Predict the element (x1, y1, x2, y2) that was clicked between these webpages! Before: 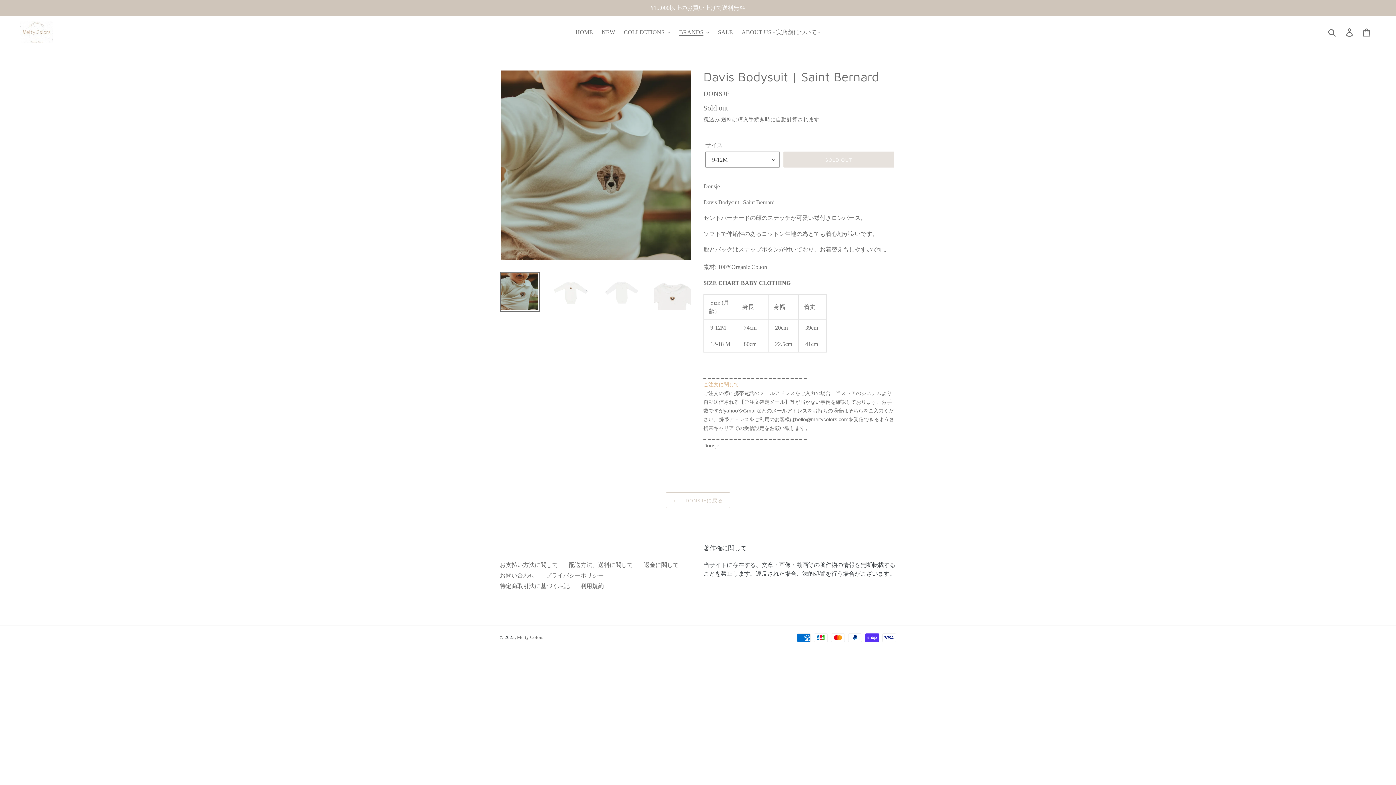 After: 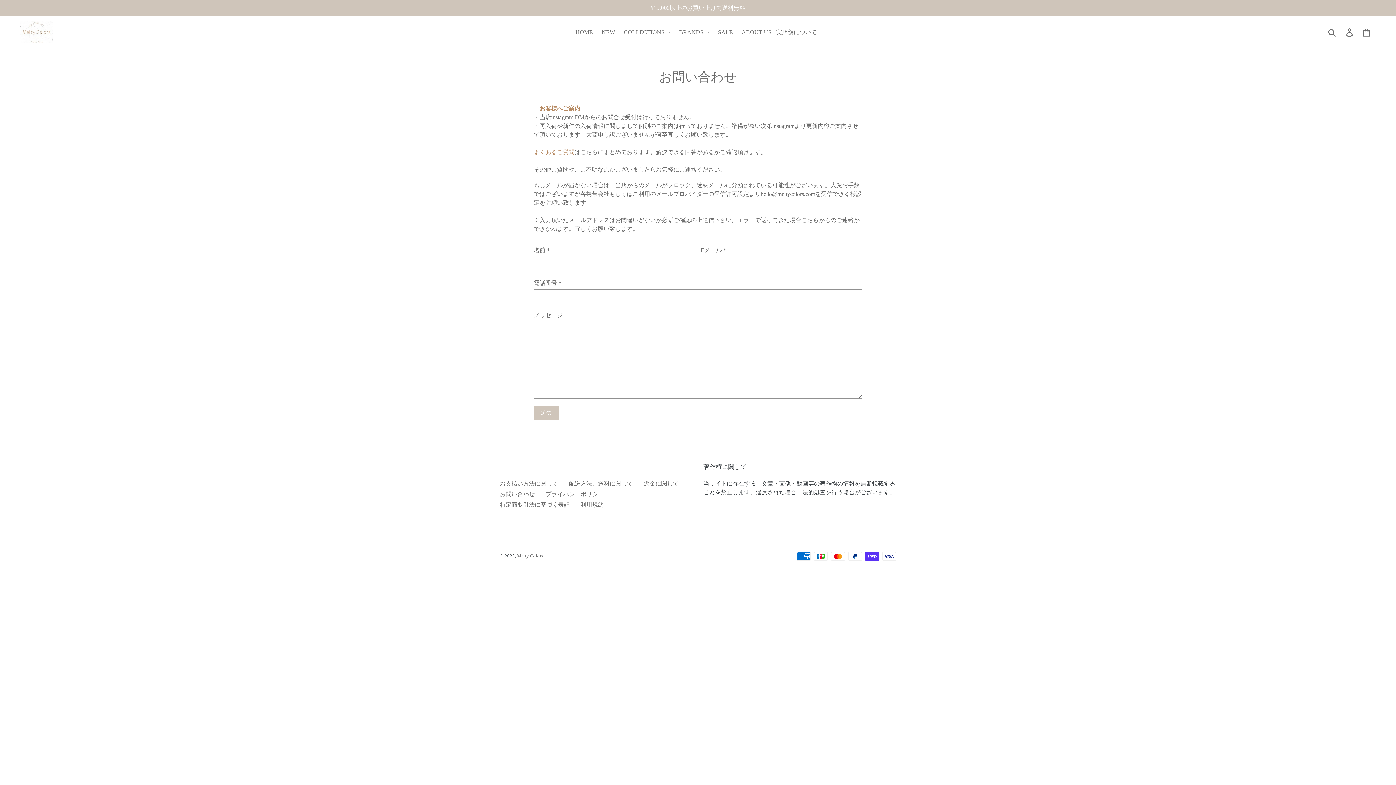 Action: label: お問い合わせ bbox: (500, 572, 534, 578)